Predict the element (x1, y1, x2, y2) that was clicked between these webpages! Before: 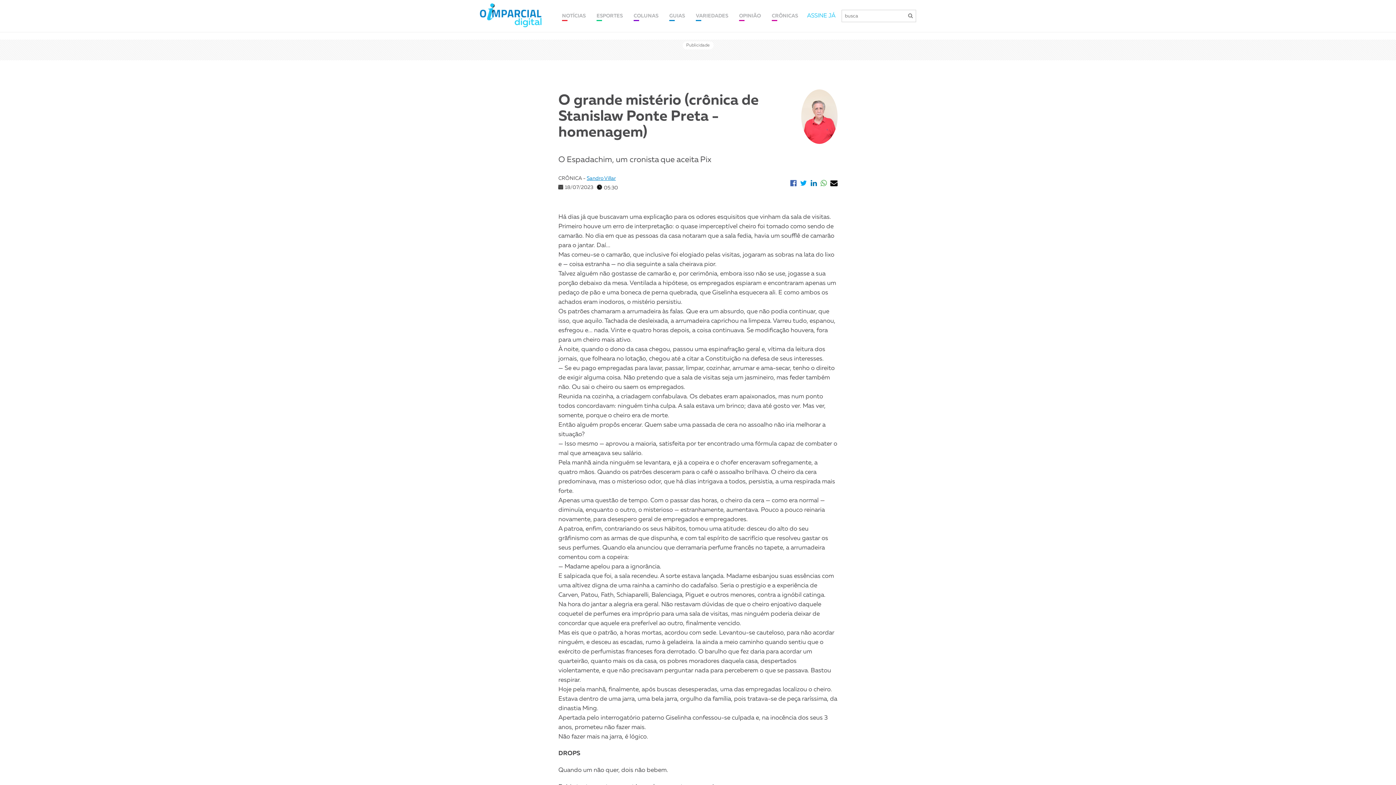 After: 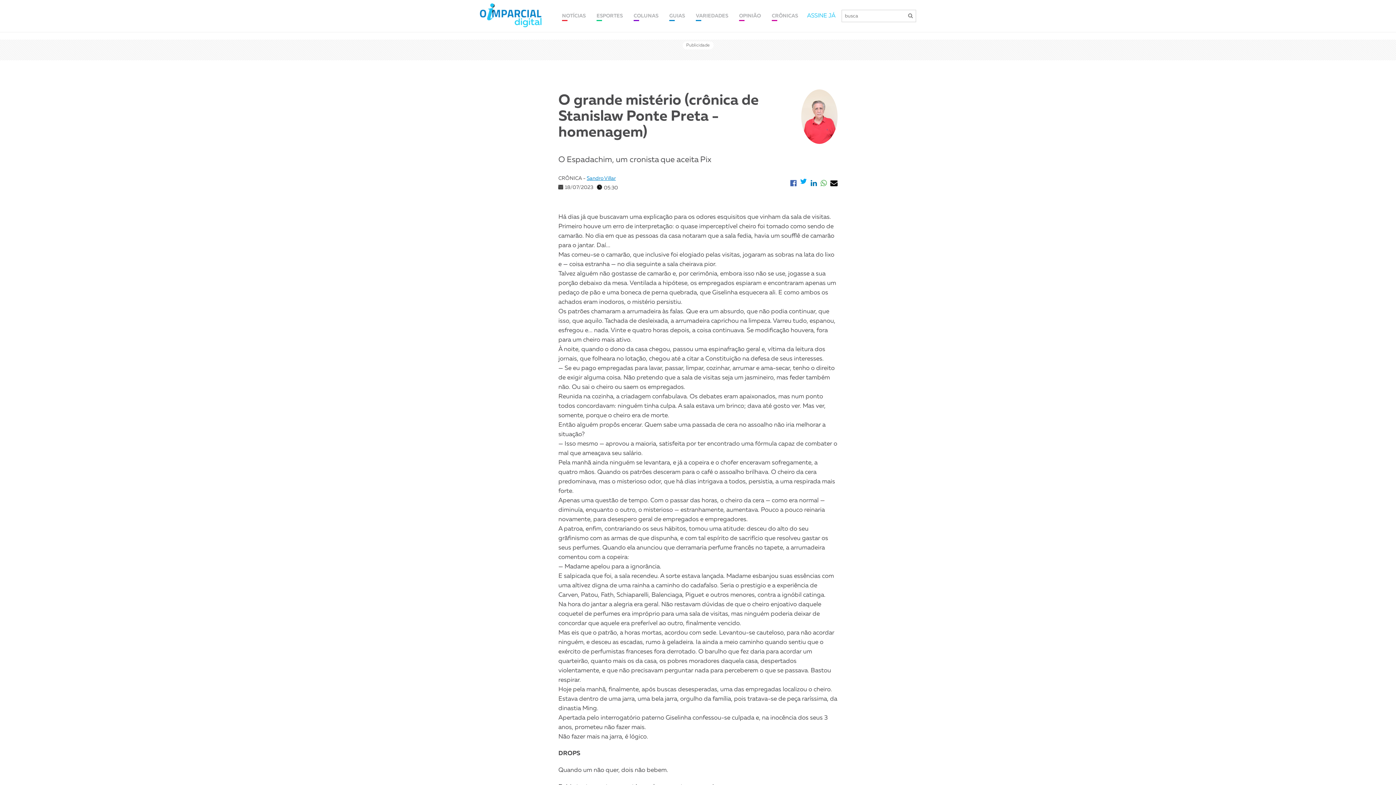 Action: bbox: (800, 179, 807, 187)